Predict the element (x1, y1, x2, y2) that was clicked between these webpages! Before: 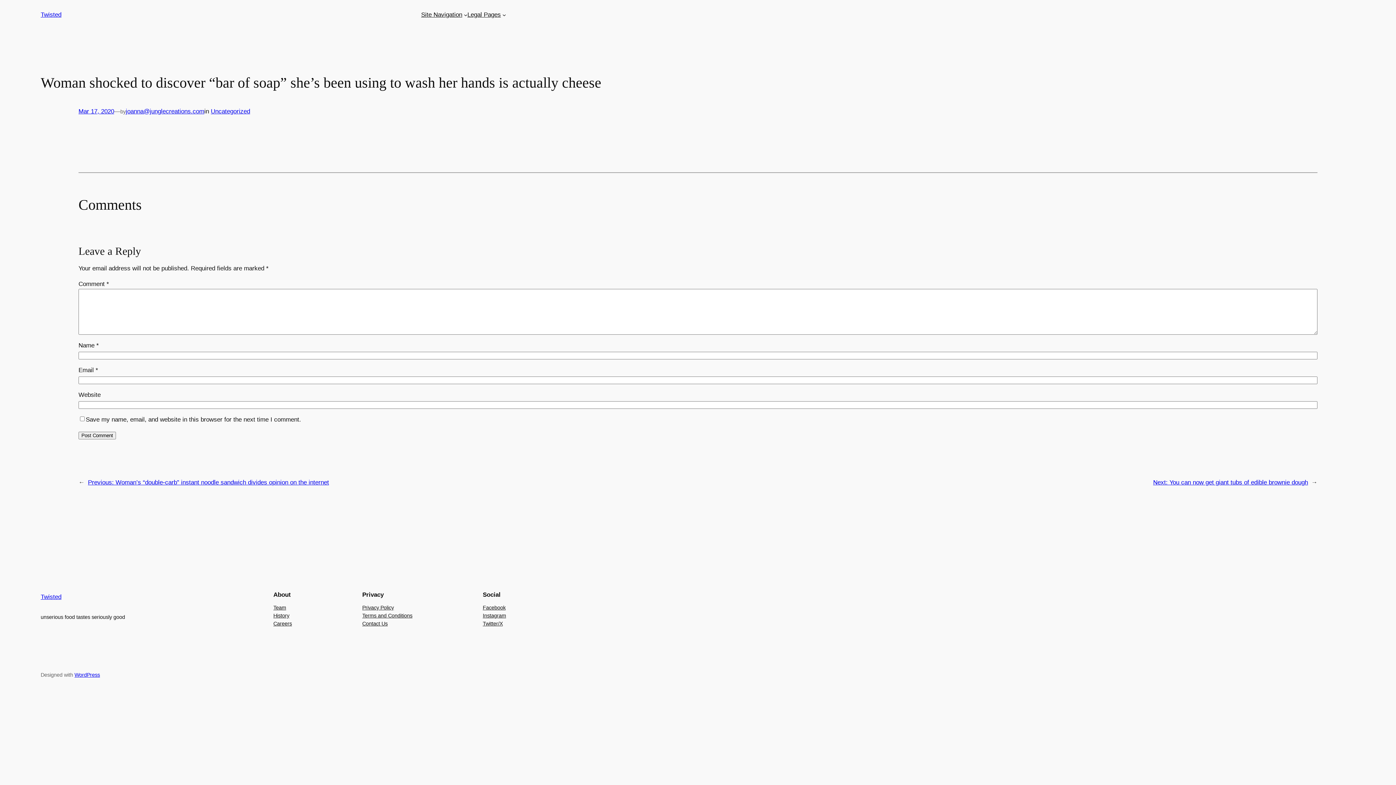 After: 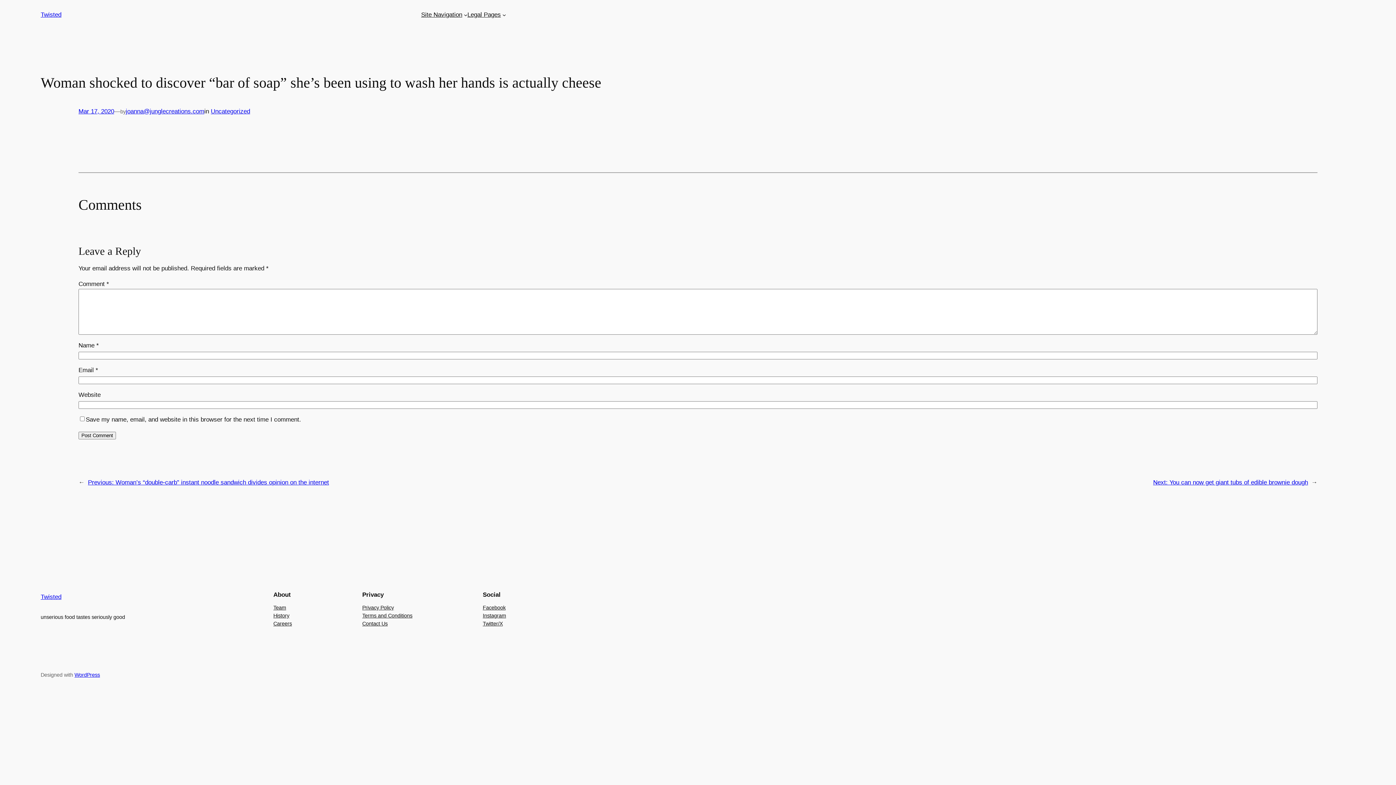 Action: bbox: (482, 620, 502, 628) label: Twitter/X